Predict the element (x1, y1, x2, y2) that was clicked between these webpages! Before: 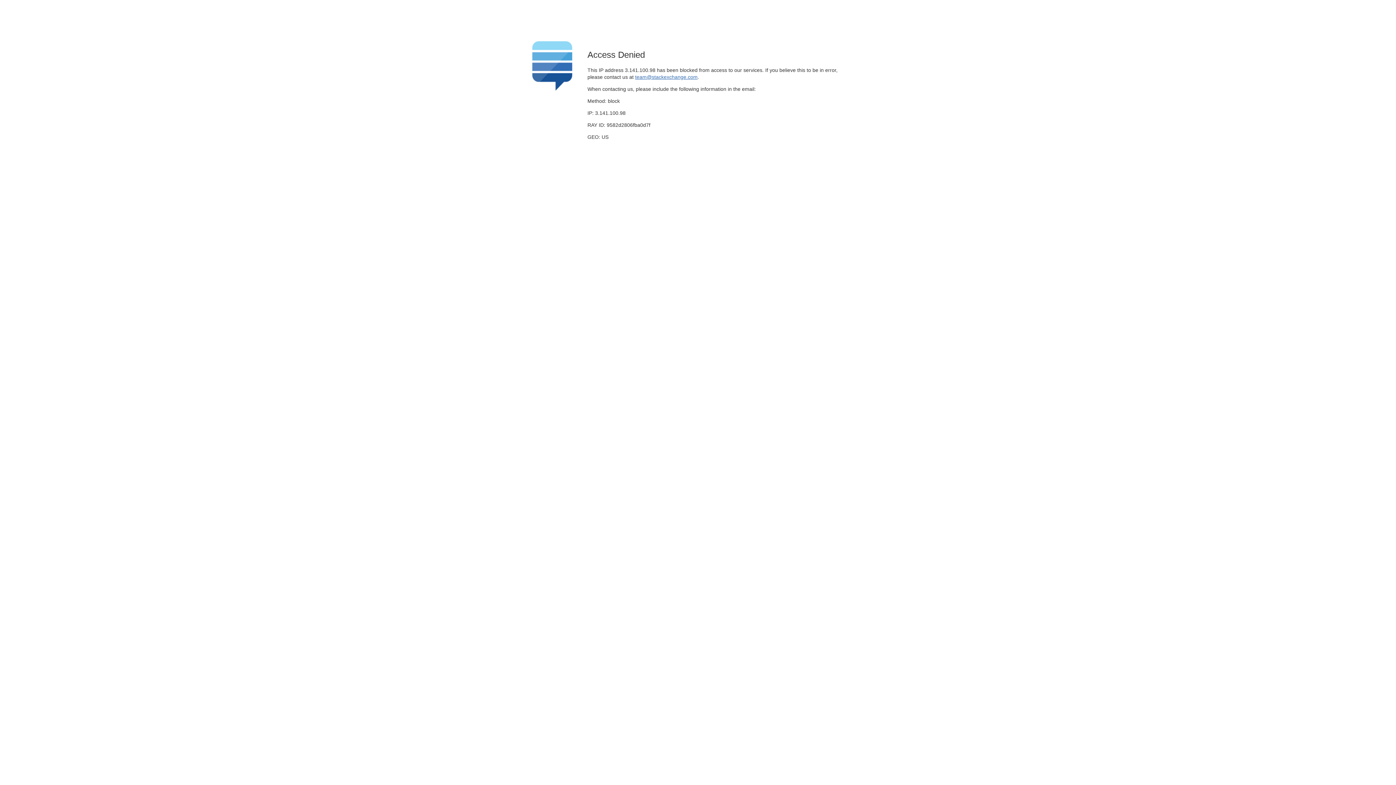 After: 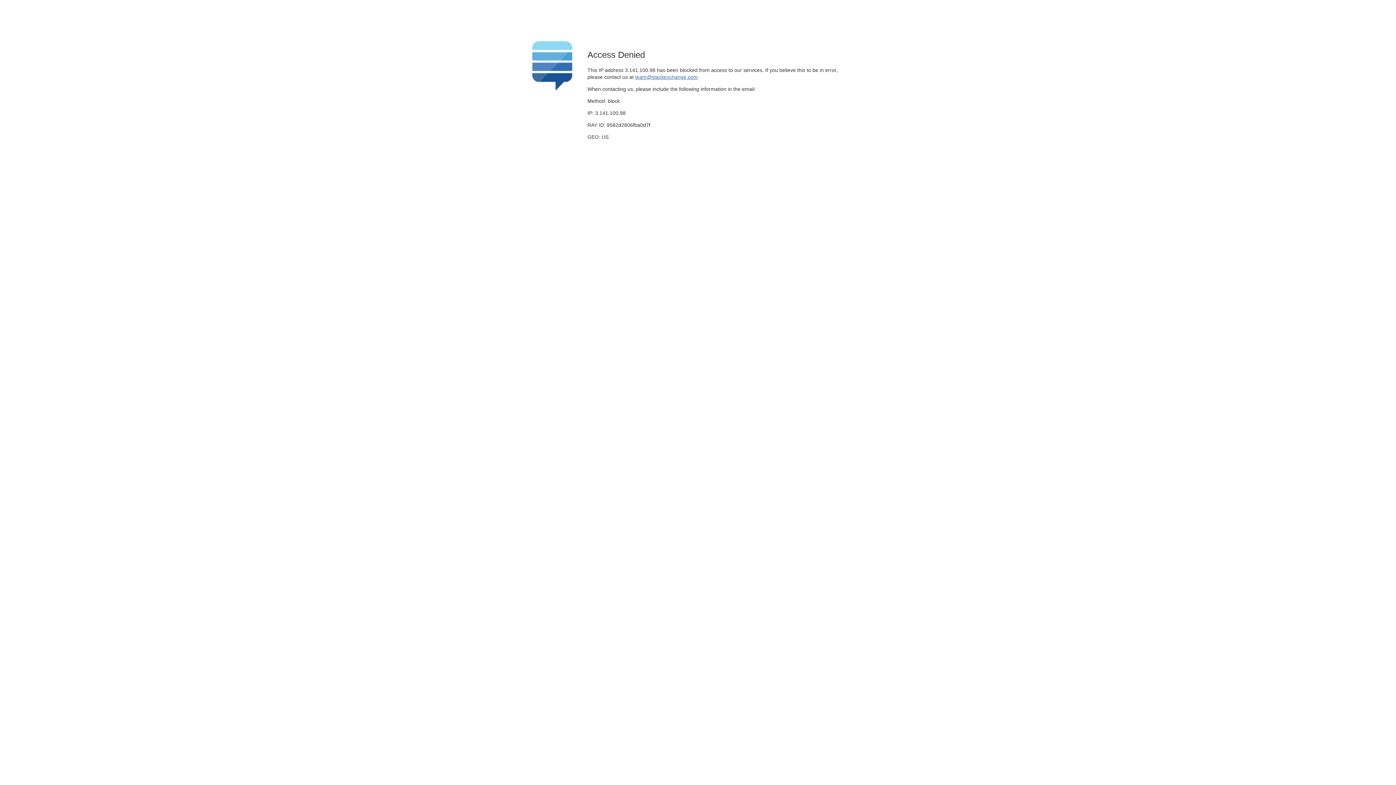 Action: bbox: (635, 74, 697, 79) label: team@stackexchange.com